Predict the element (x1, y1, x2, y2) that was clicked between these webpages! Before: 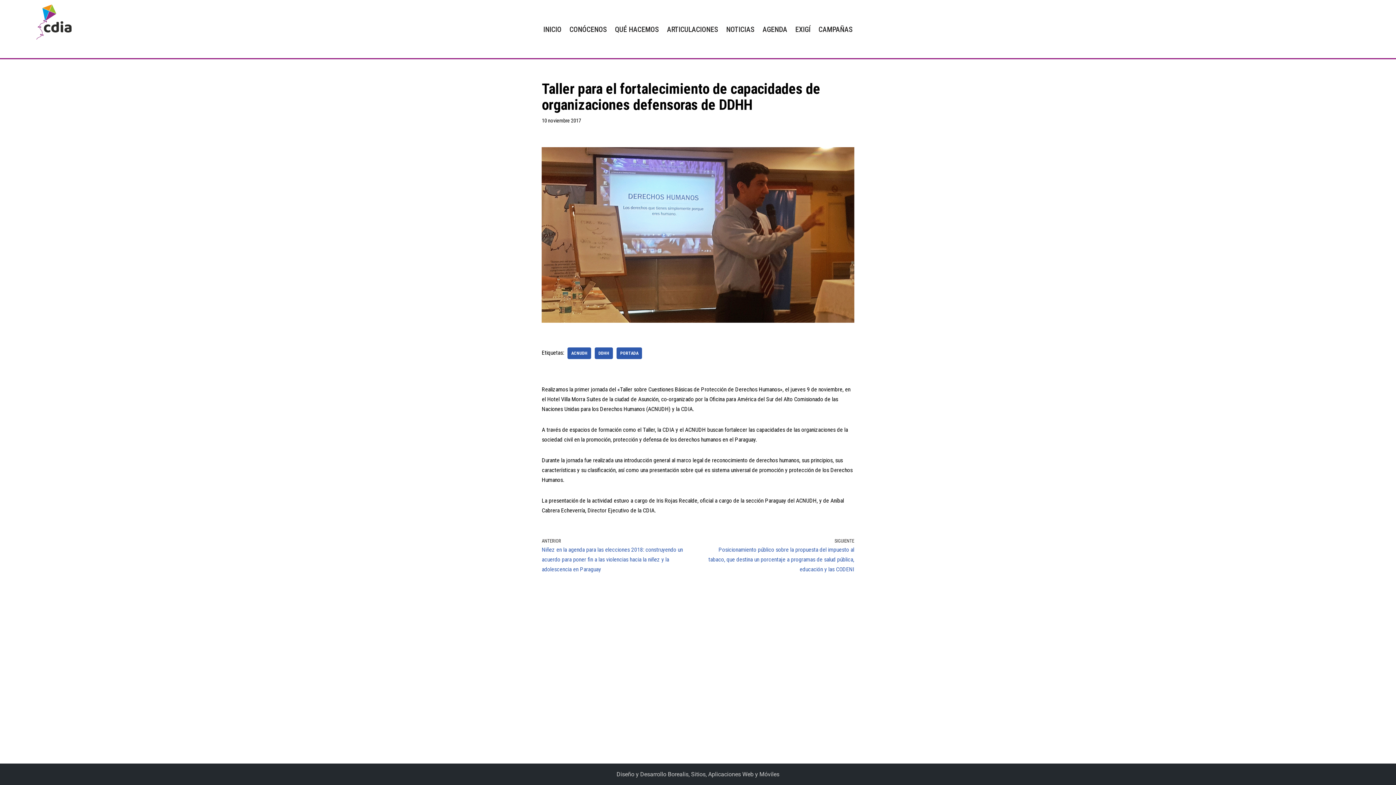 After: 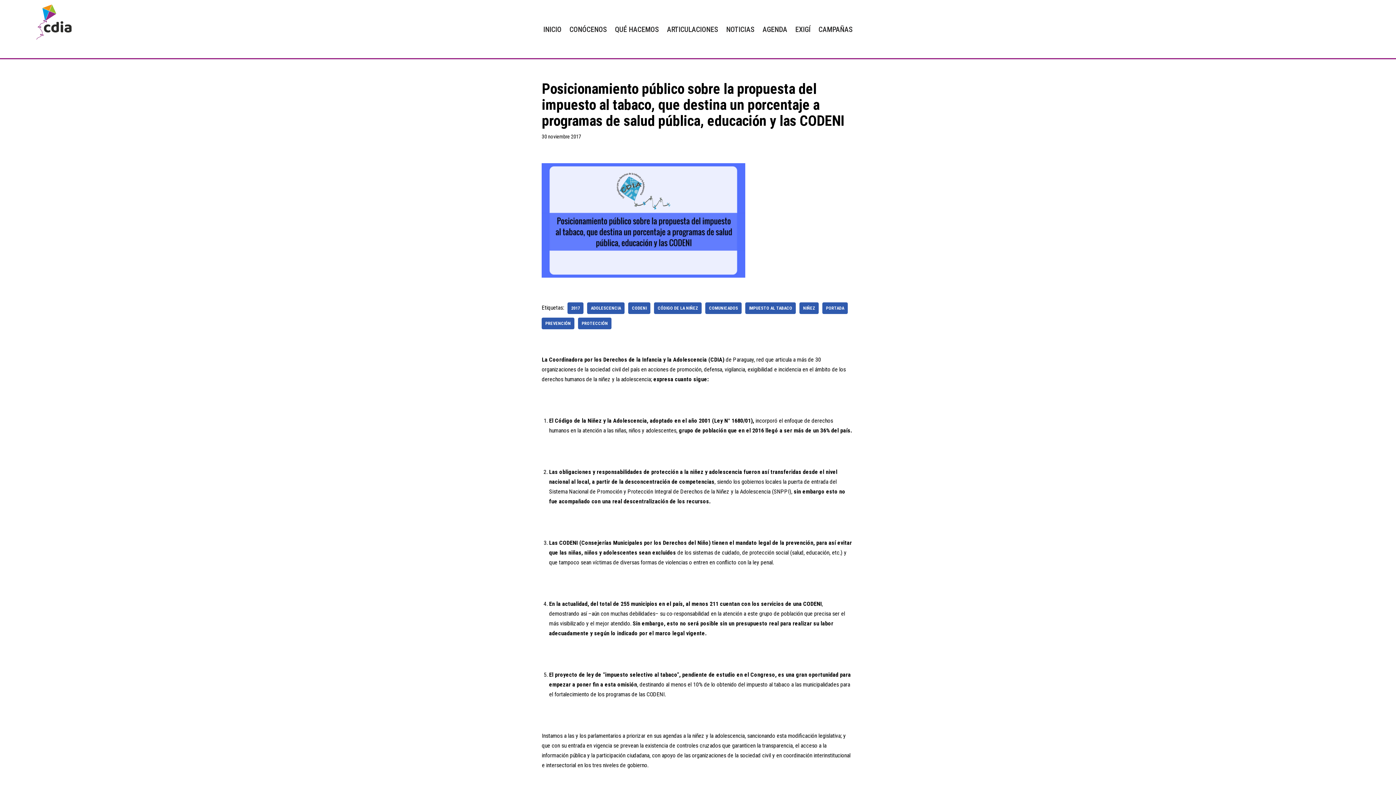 Action: label: SIGUIENTE
Posicionamiento público sobre la propuesta del impuesto al tabaco, que destina un porcentaje a programas de salud pública, educación y las CODENI bbox: (701, 537, 854, 574)